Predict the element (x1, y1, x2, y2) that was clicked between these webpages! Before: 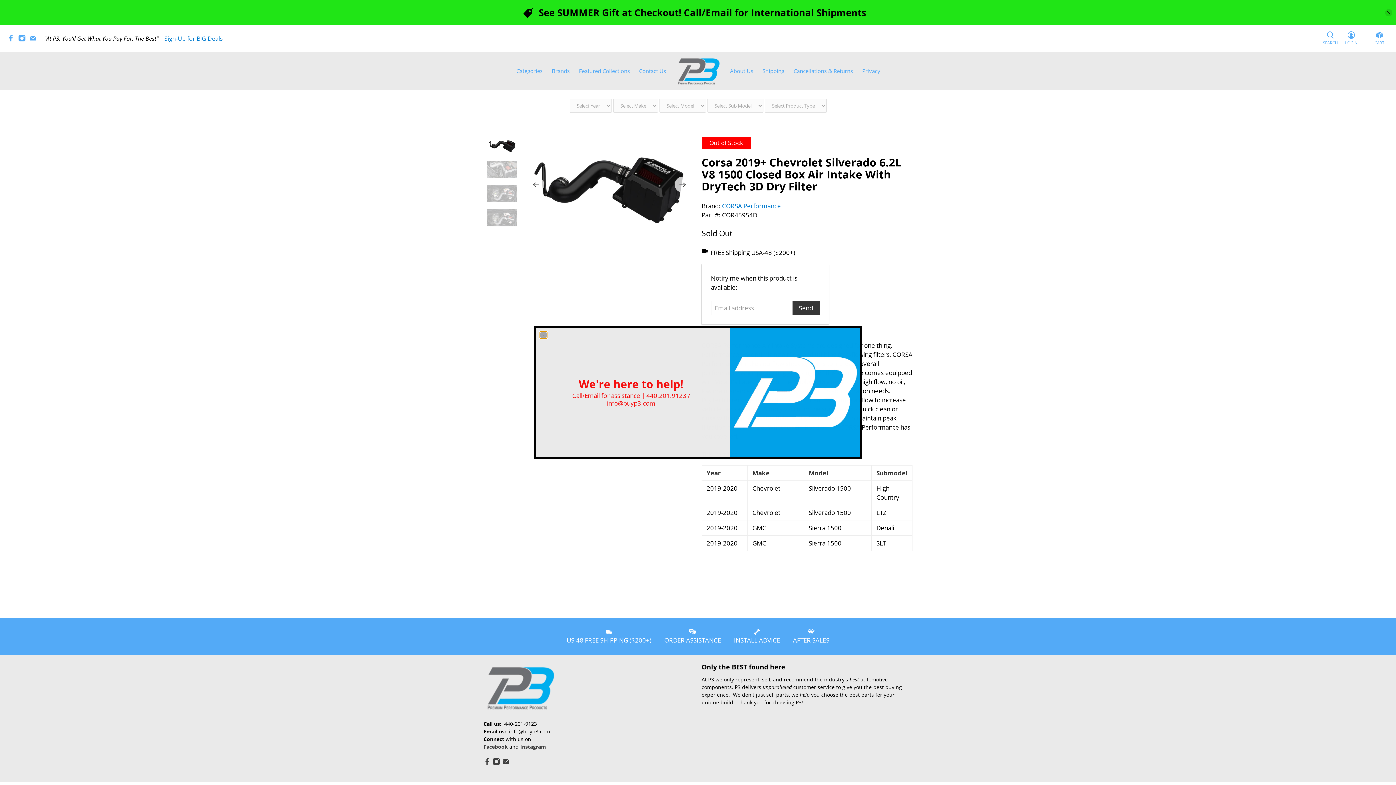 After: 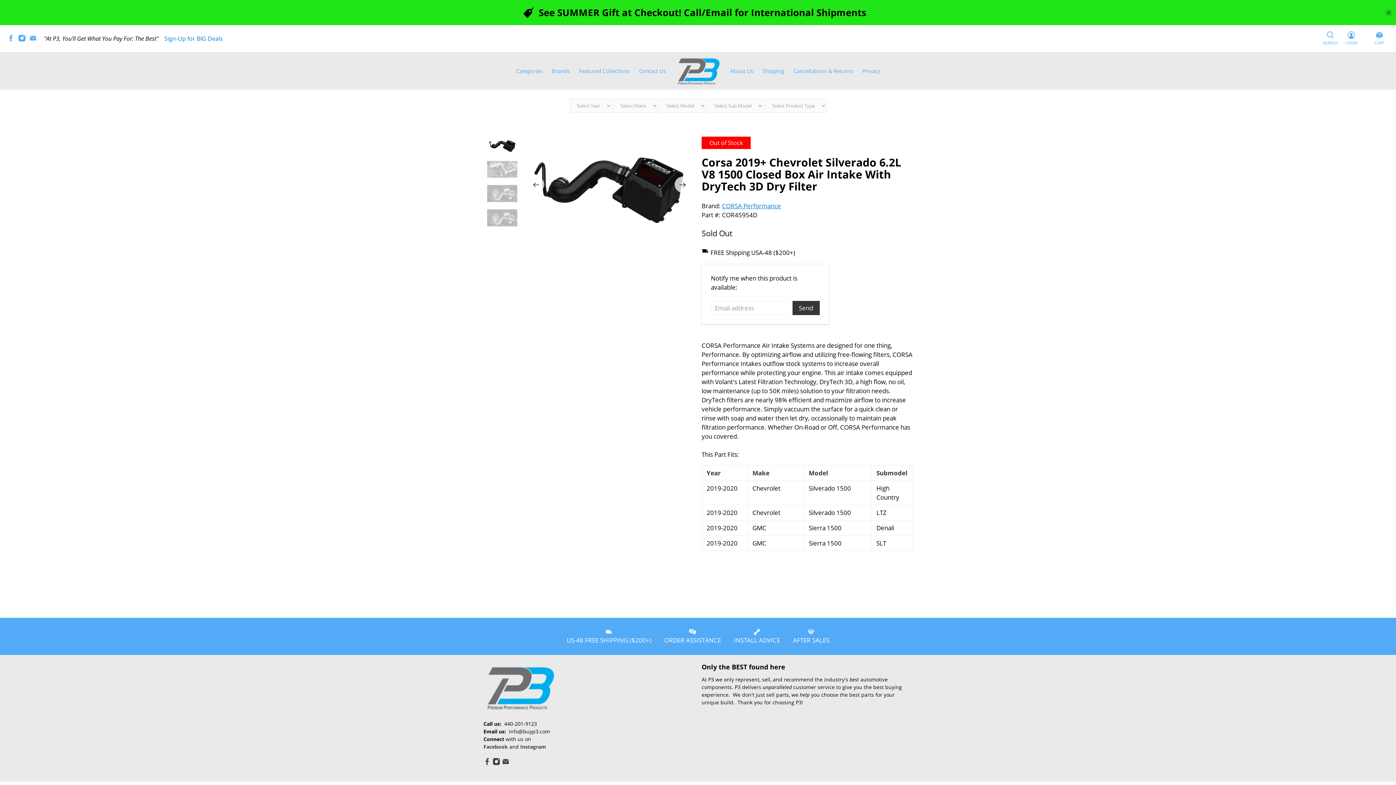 Action: label: close bbox: (540, 331, 547, 338)